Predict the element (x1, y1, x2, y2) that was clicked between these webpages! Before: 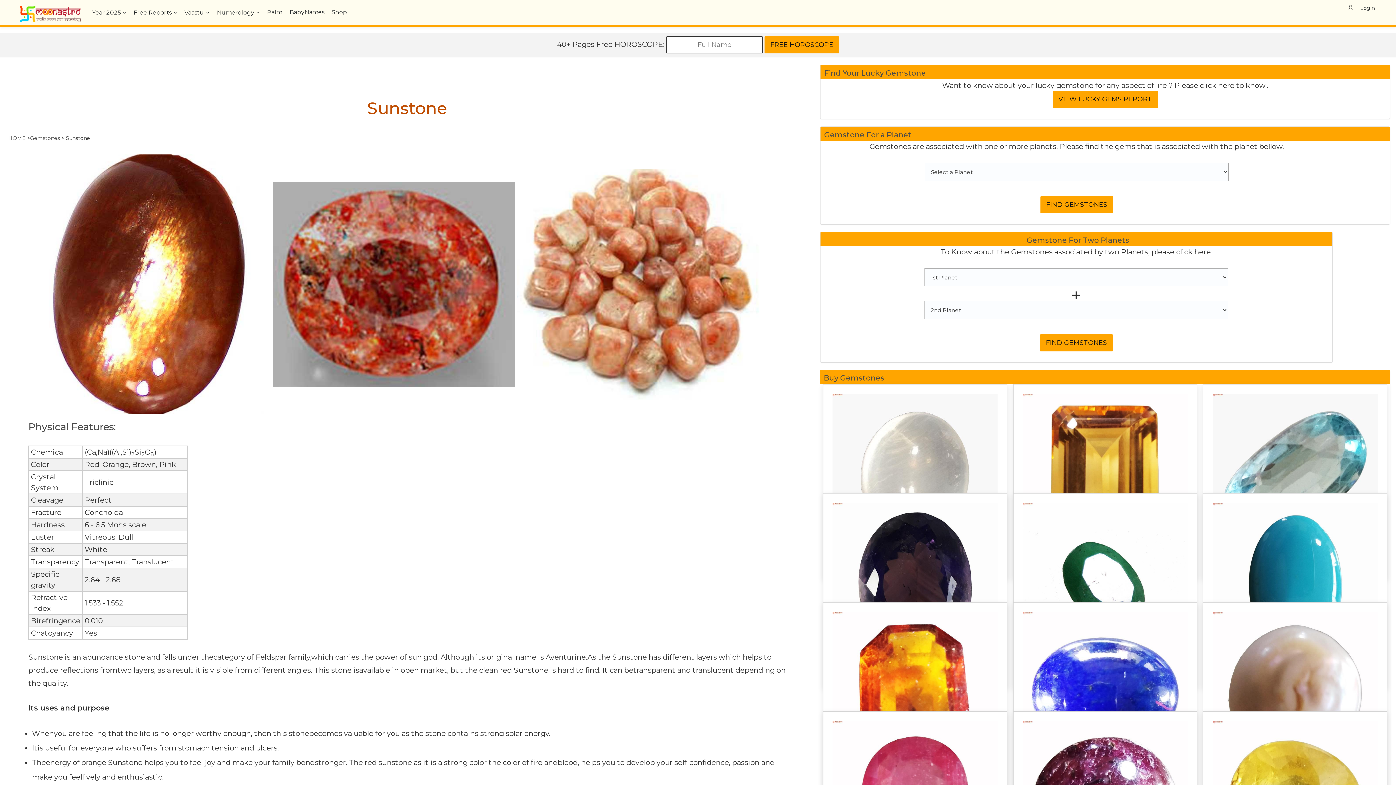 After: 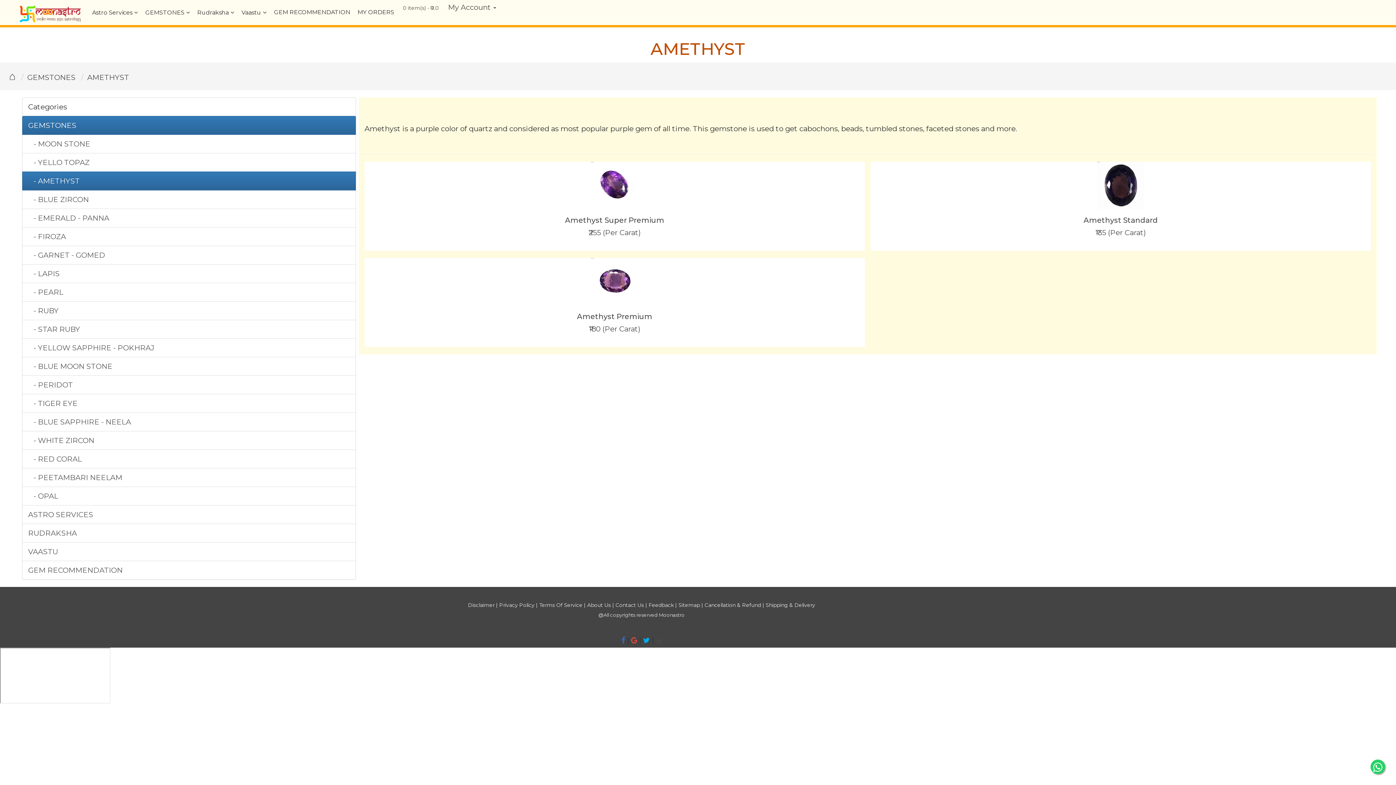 Action: label: Amethyst
Starting ₹135 (Per Carat) bbox: (823, 493, 1007, 688)